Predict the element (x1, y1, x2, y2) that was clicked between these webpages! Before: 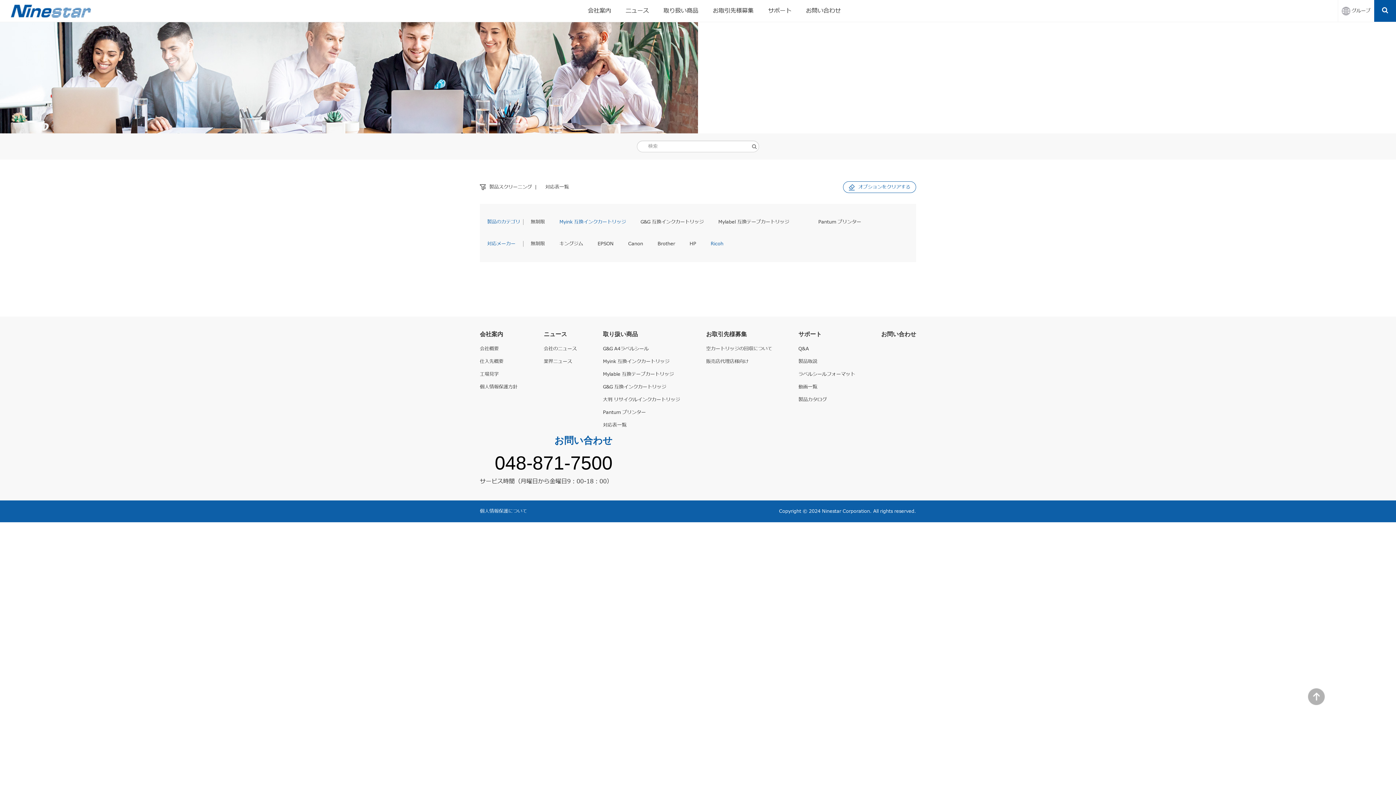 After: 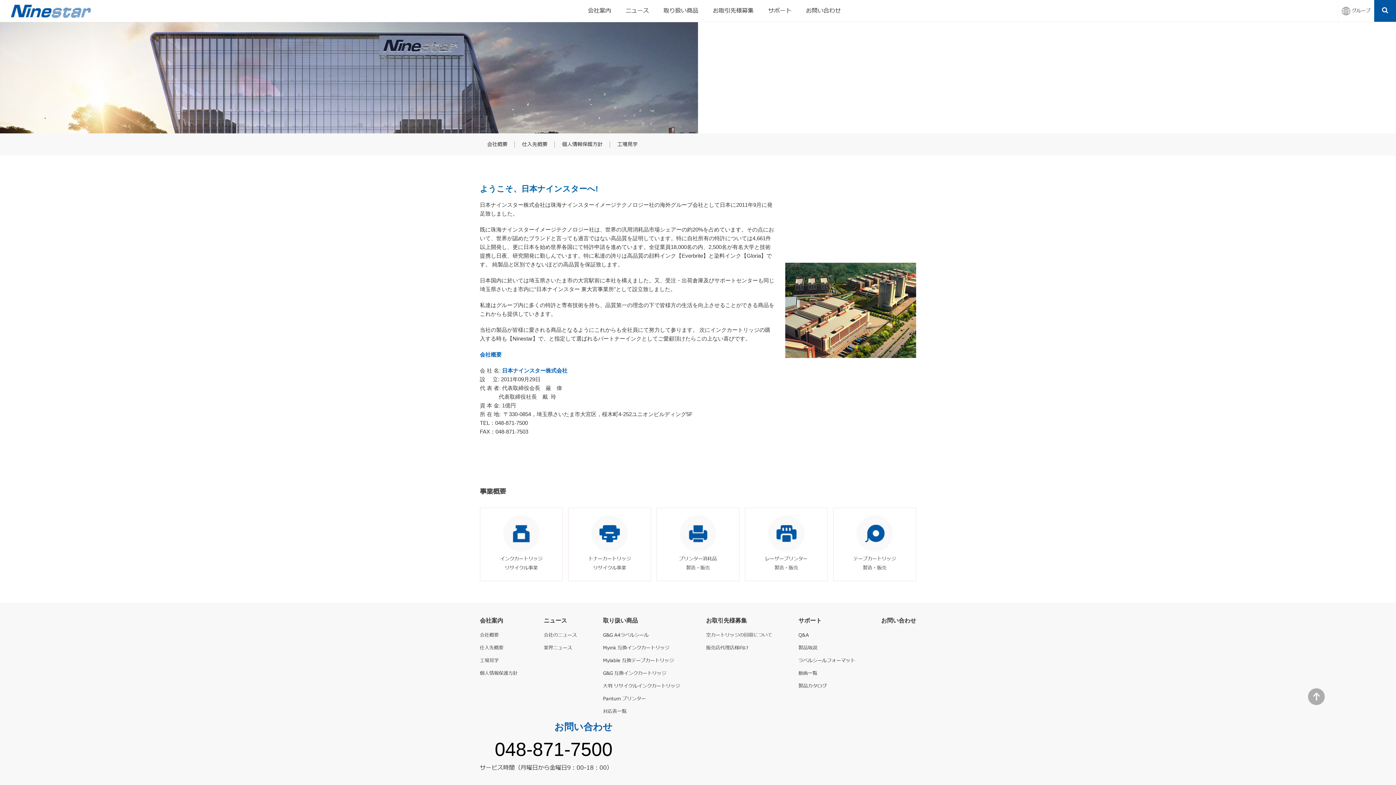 Action: label: 会社案内 bbox: (588, 6, 611, 15)